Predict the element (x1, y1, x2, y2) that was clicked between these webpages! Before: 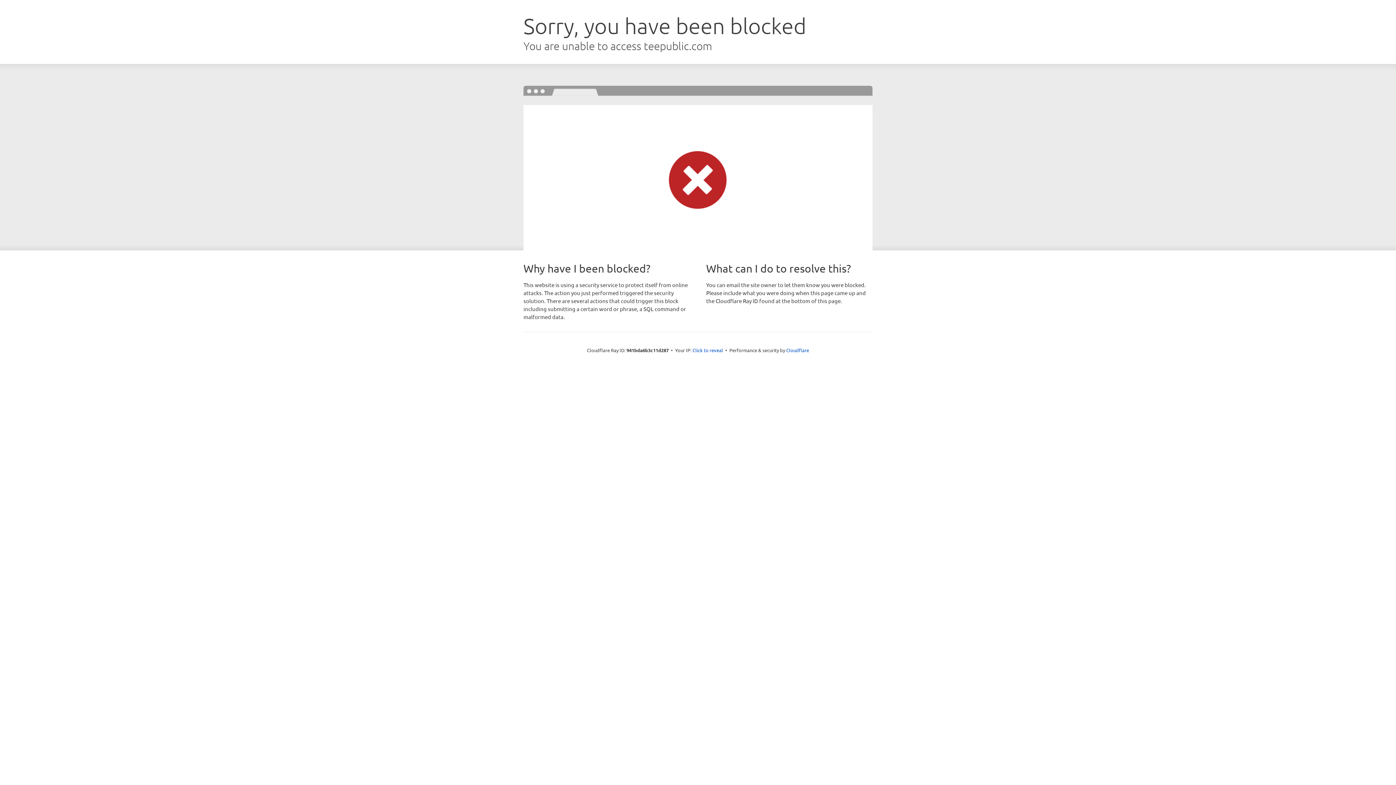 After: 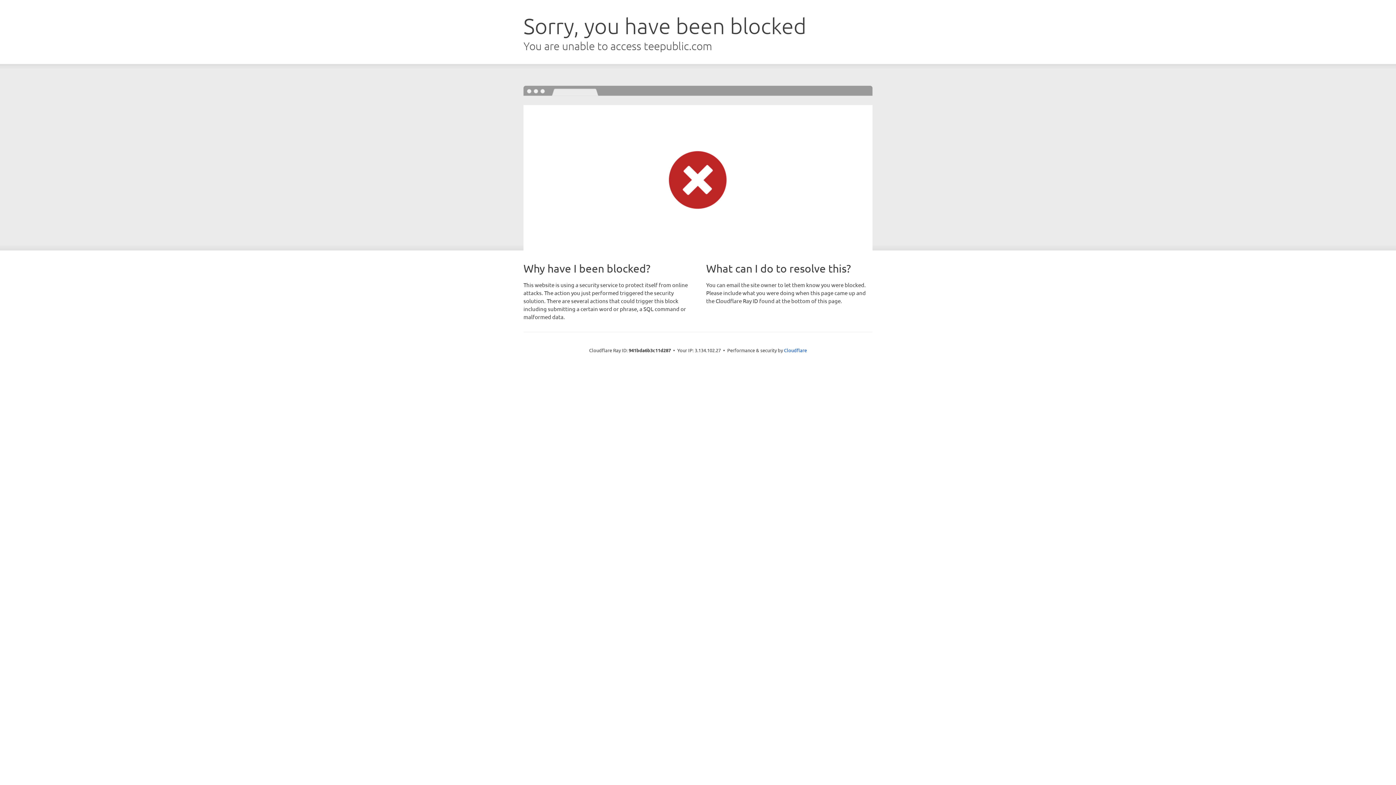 Action: bbox: (692, 346, 723, 353) label: Click to reveal